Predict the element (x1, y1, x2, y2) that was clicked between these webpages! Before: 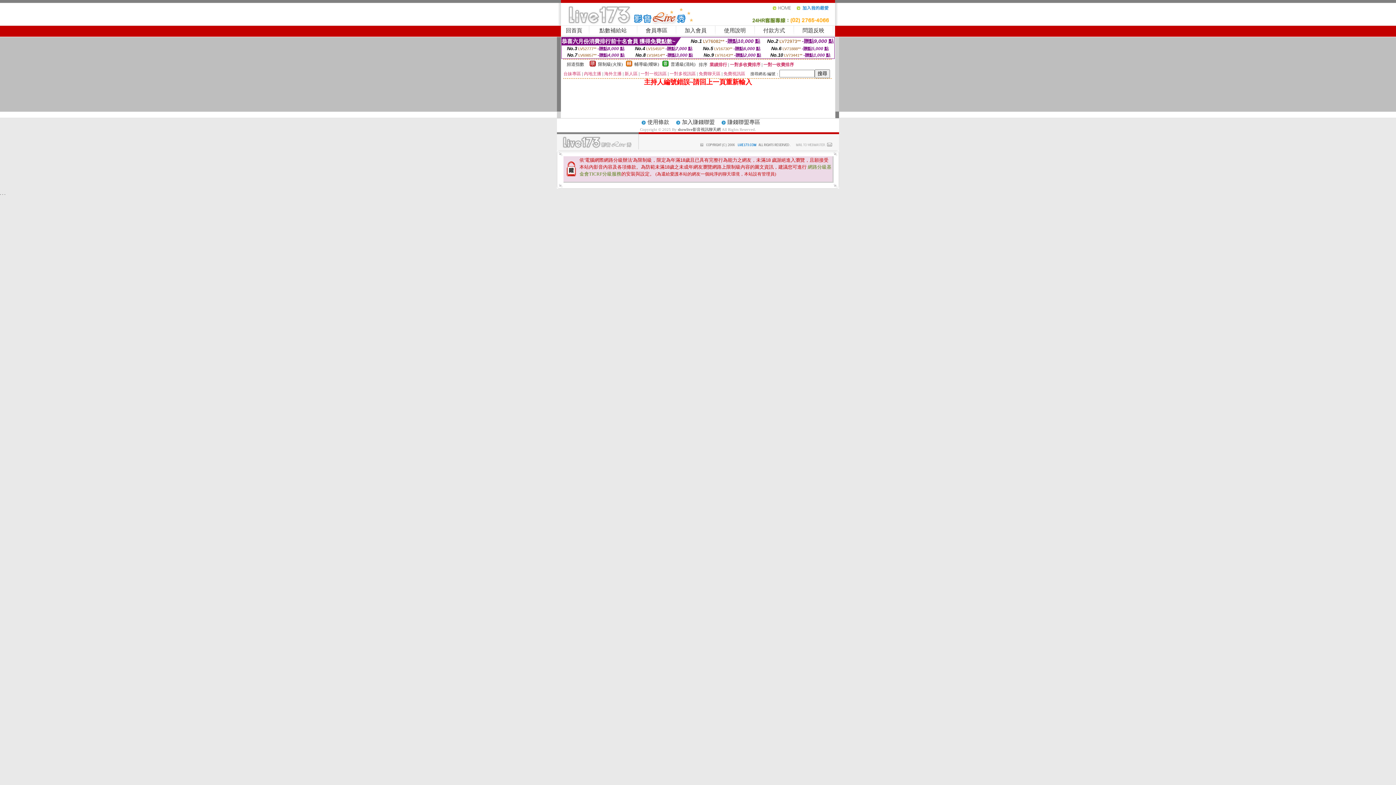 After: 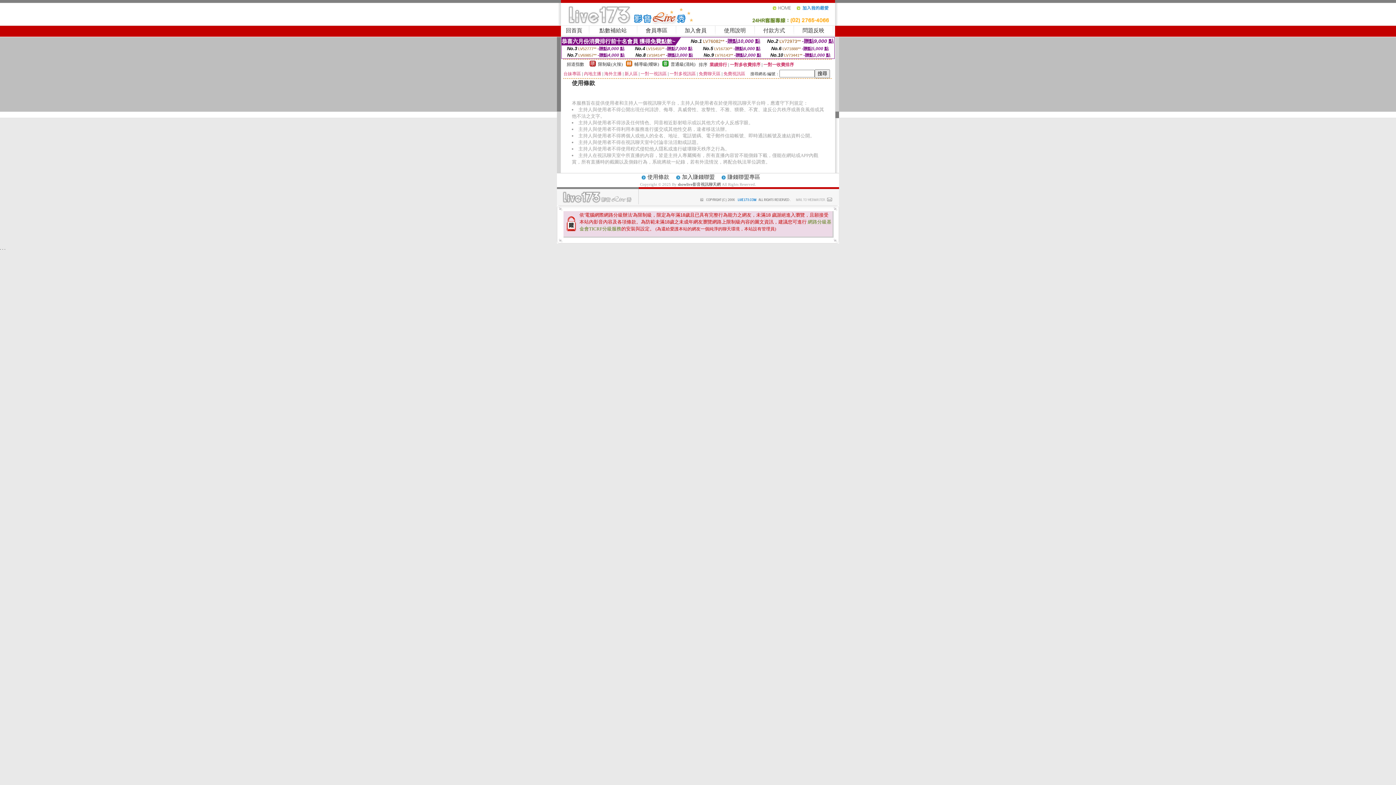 Action: bbox: (647, 120, 669, 125) label: 使用條款